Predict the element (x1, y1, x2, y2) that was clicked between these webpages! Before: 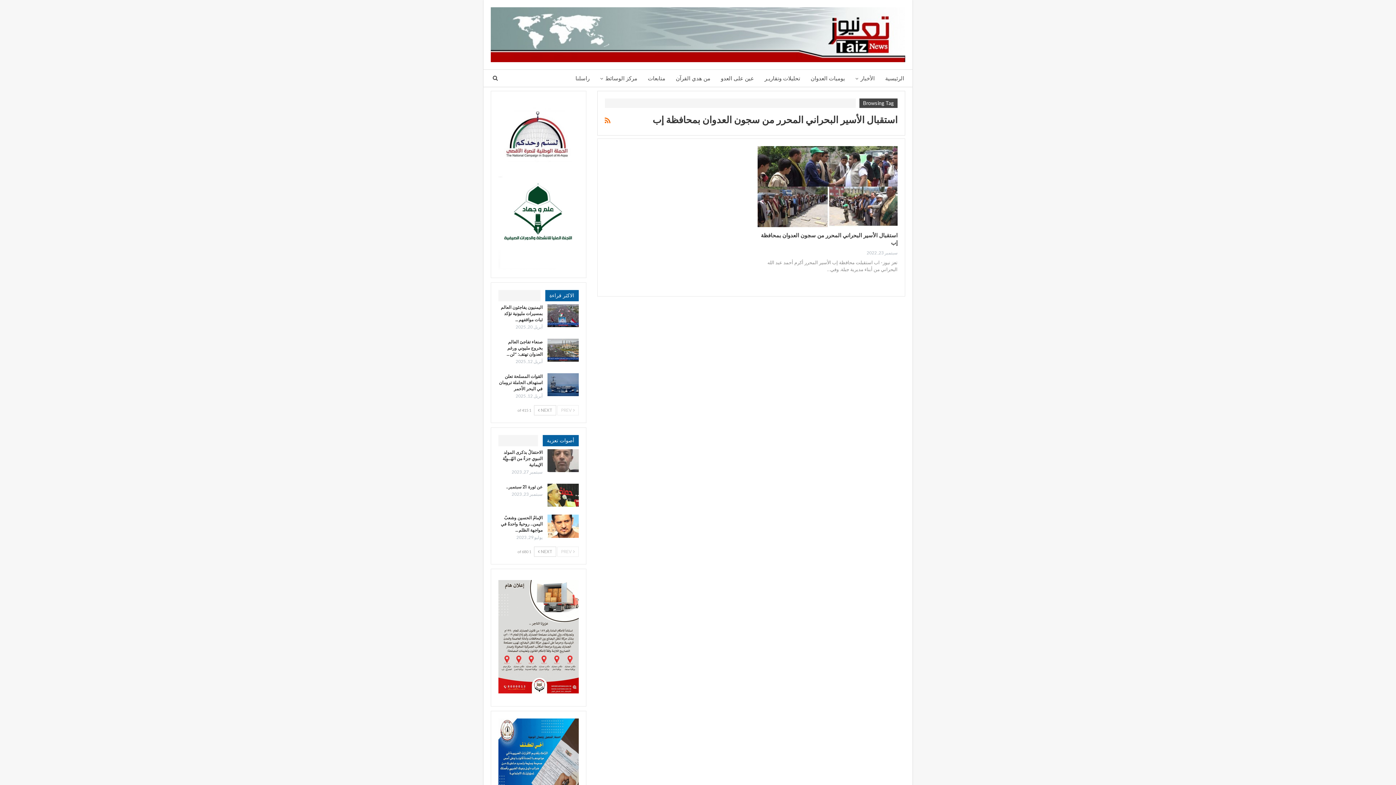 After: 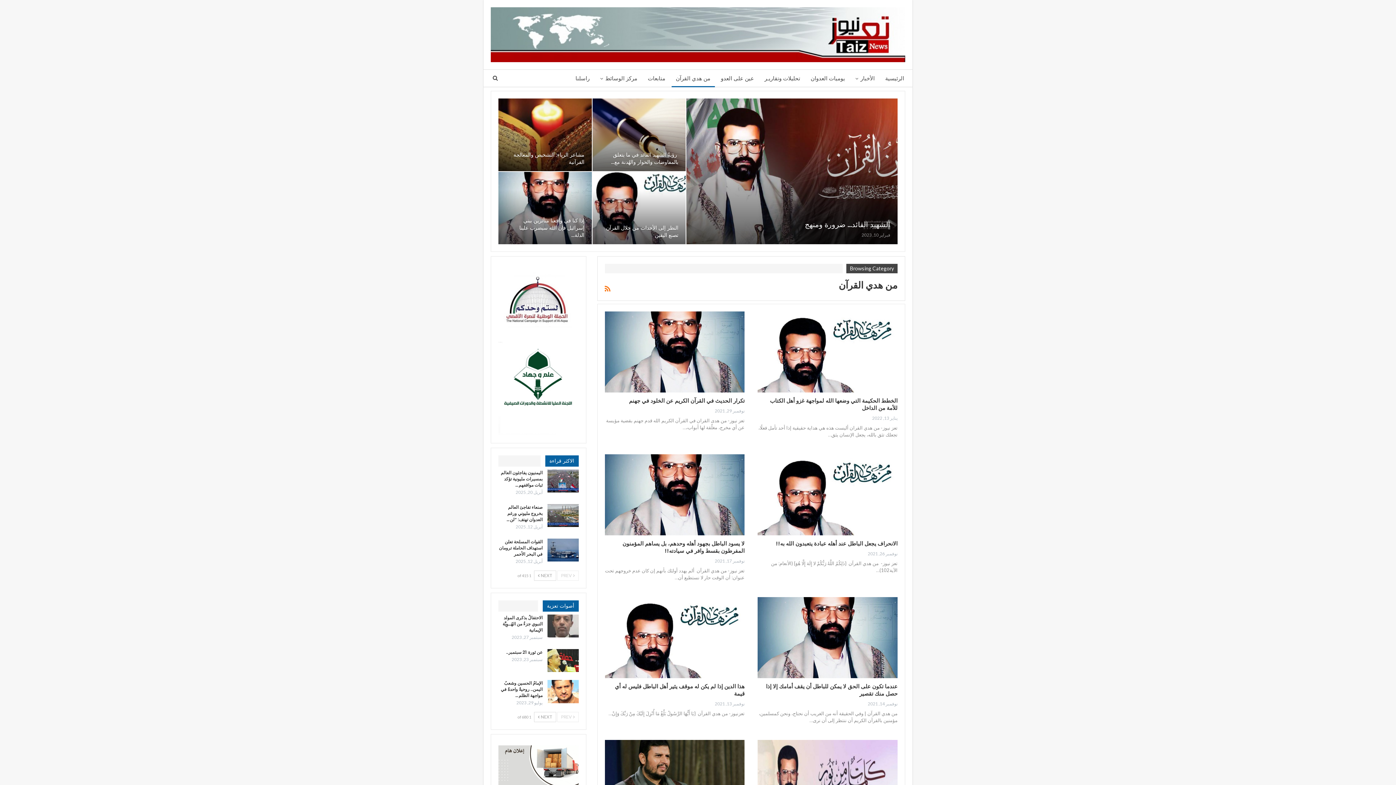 Action: label: من هدي القرآن bbox: (671, 69, 714, 87)